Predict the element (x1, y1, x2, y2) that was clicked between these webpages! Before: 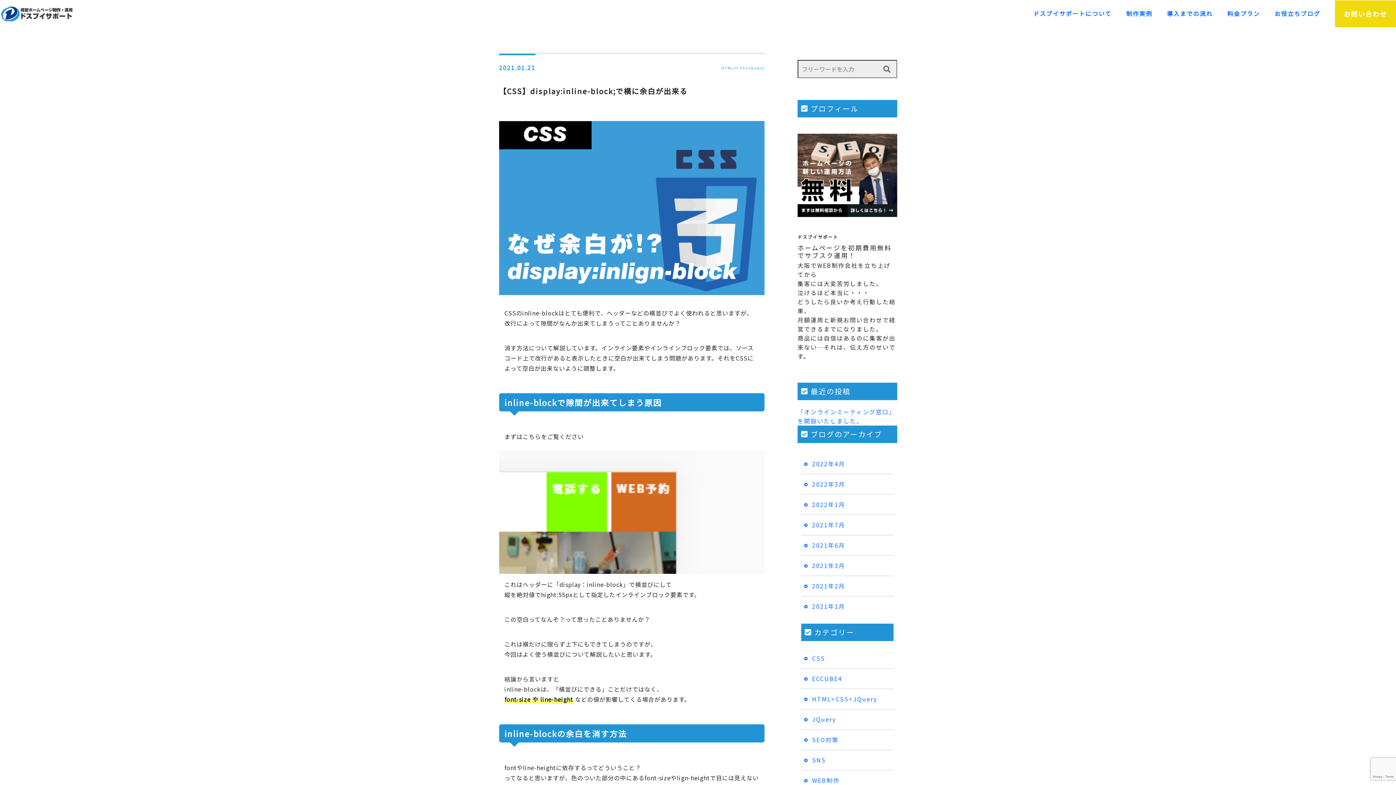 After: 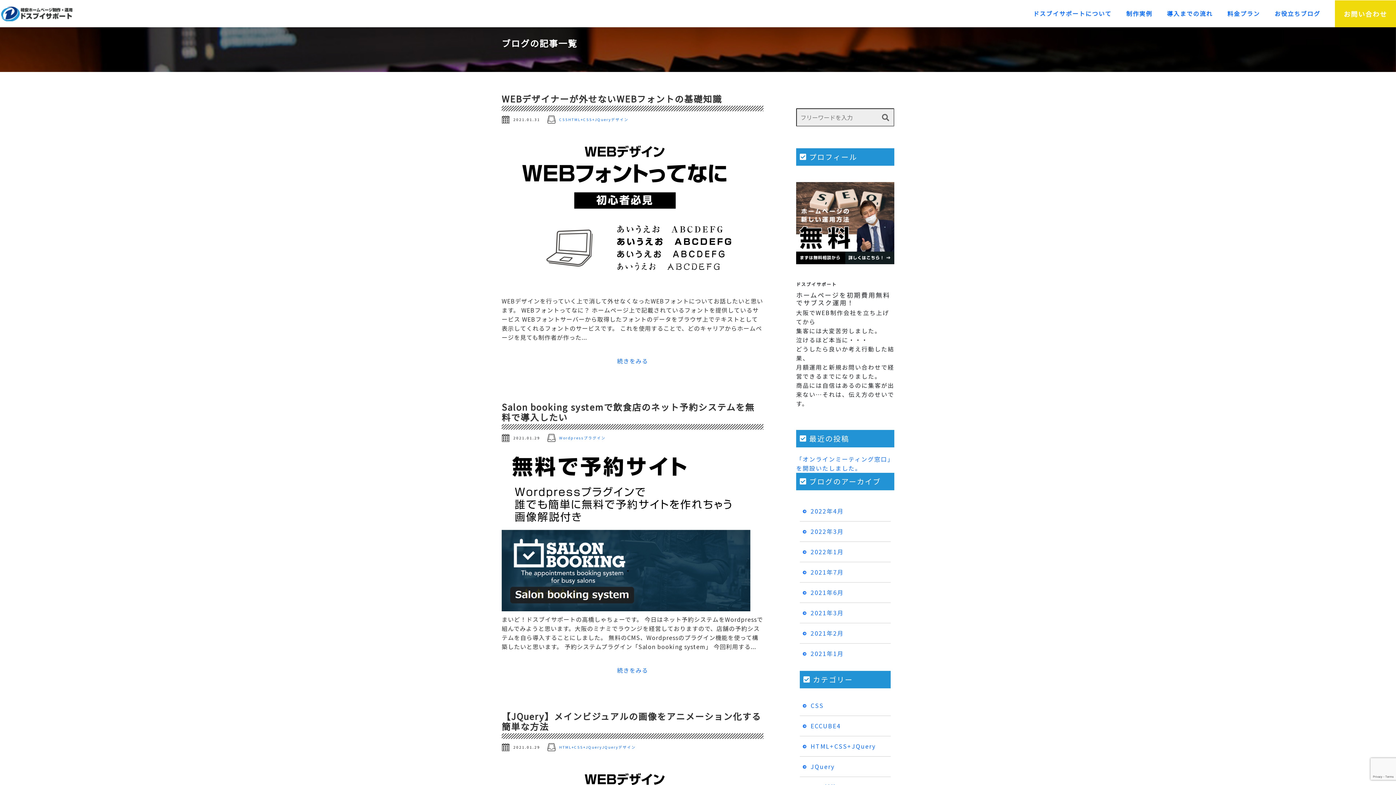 Action: bbox: (801, 596, 893, 616) label: 2021年1月